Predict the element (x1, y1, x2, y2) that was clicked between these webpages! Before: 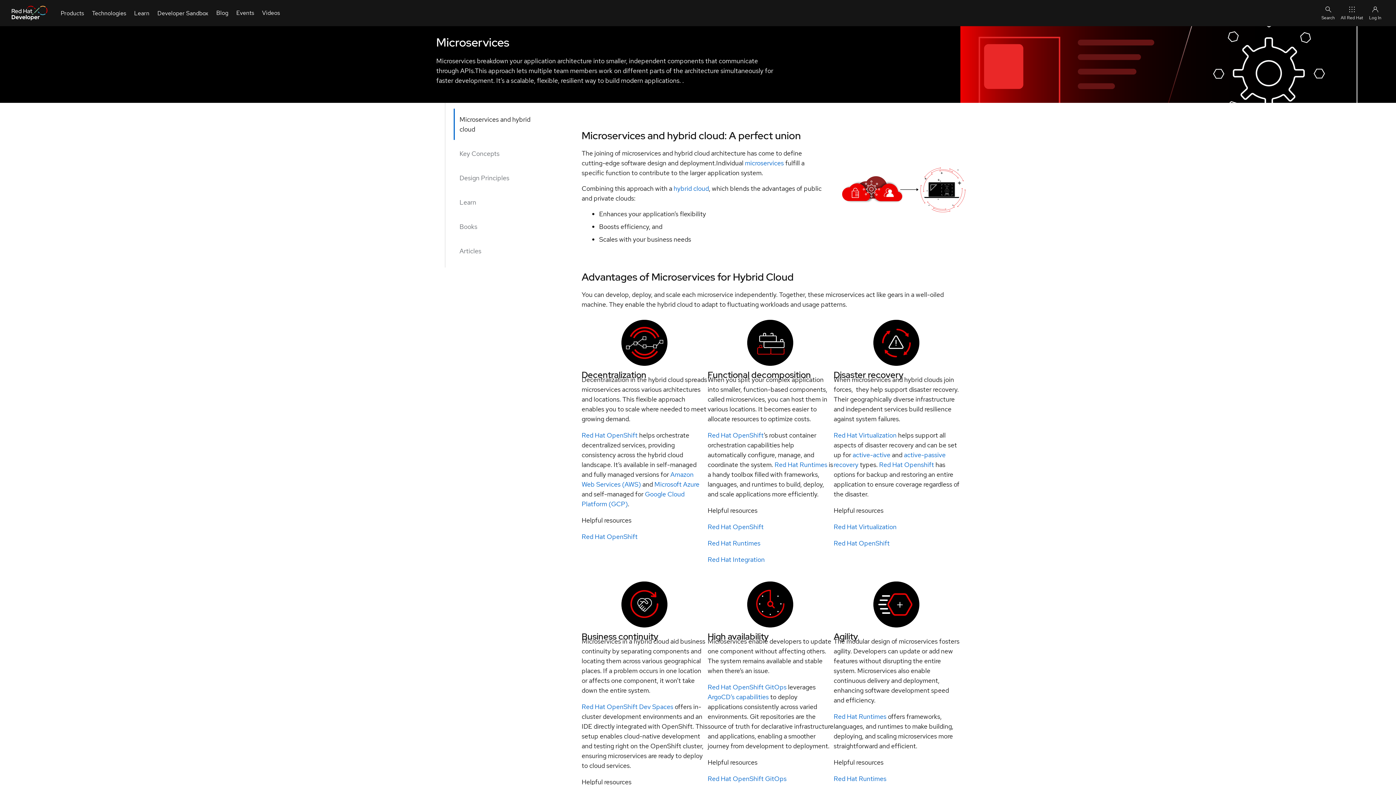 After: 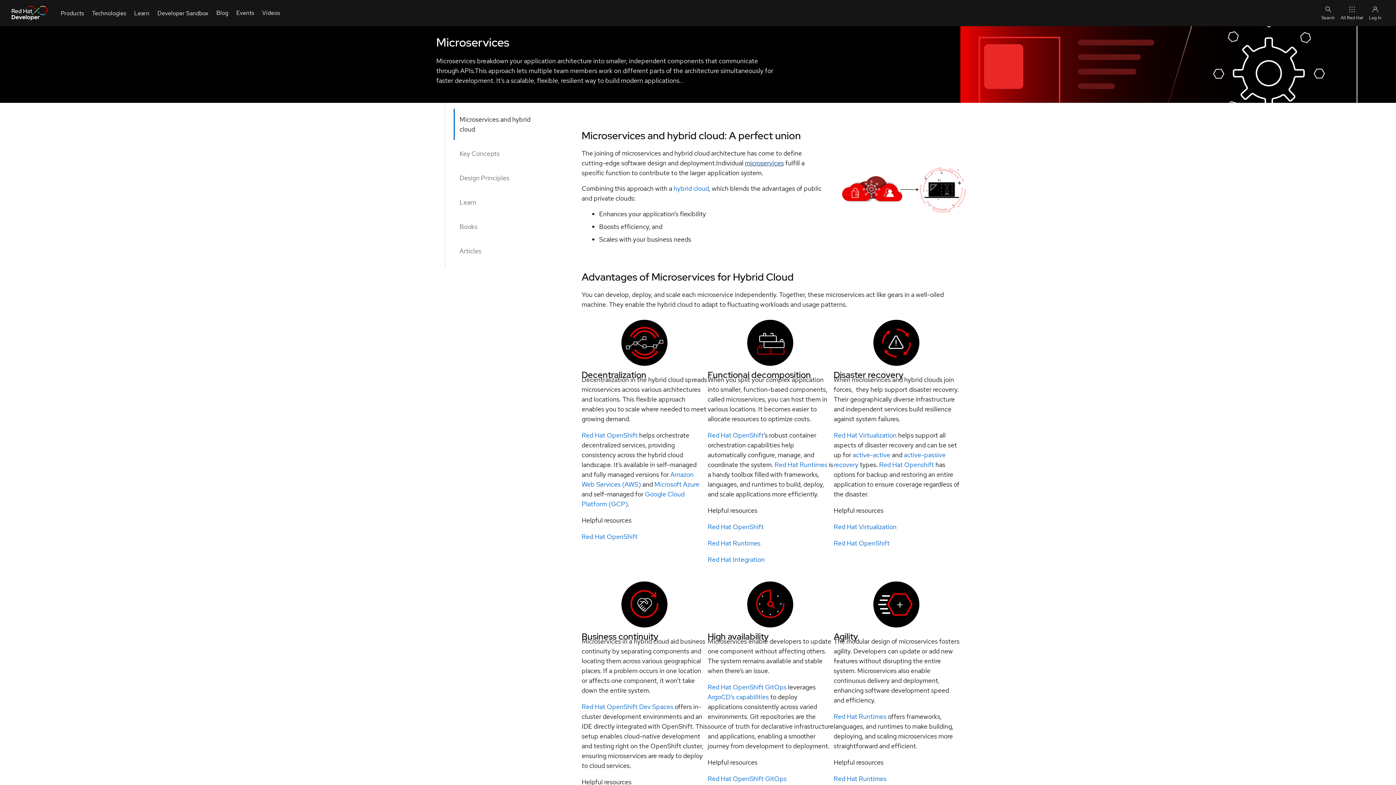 Action: label: microservices bbox: (745, 158, 783, 167)